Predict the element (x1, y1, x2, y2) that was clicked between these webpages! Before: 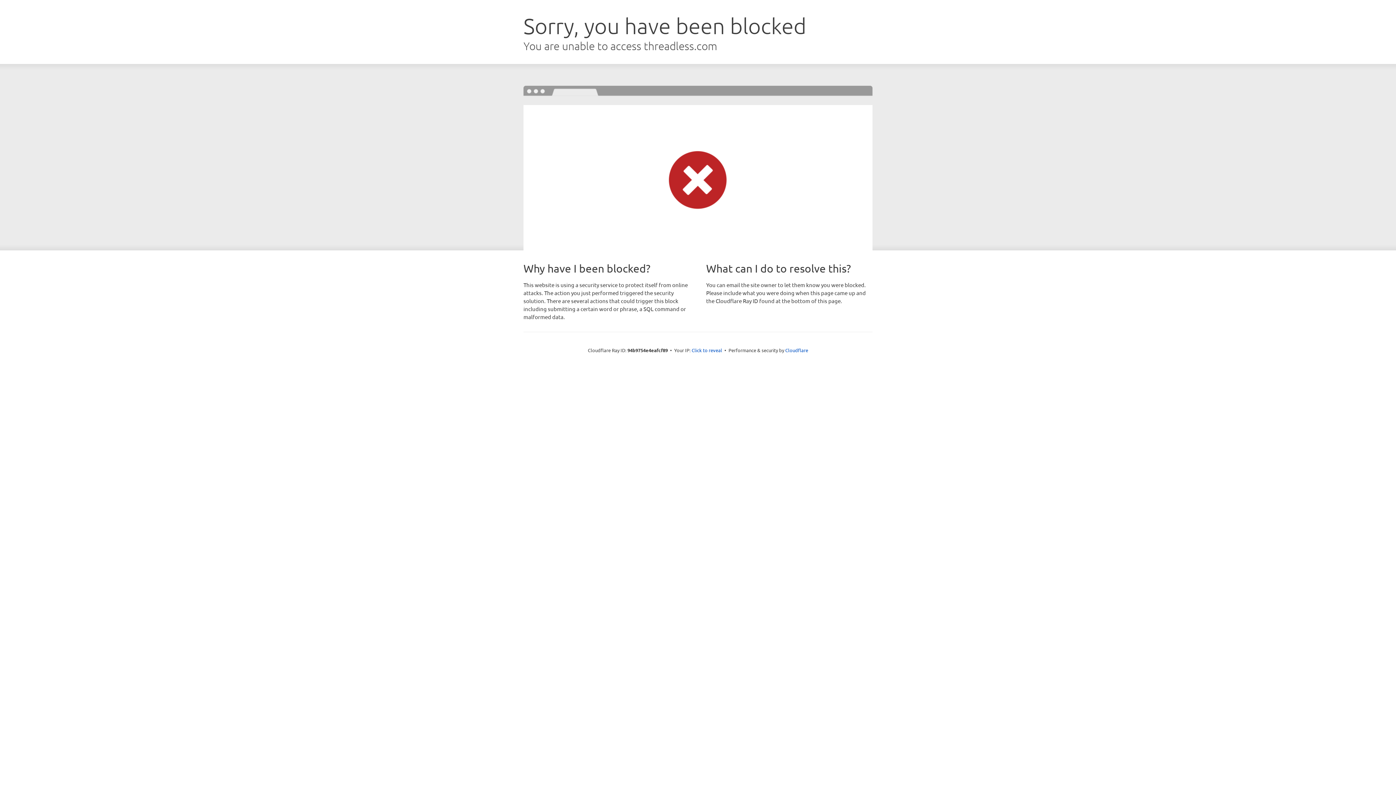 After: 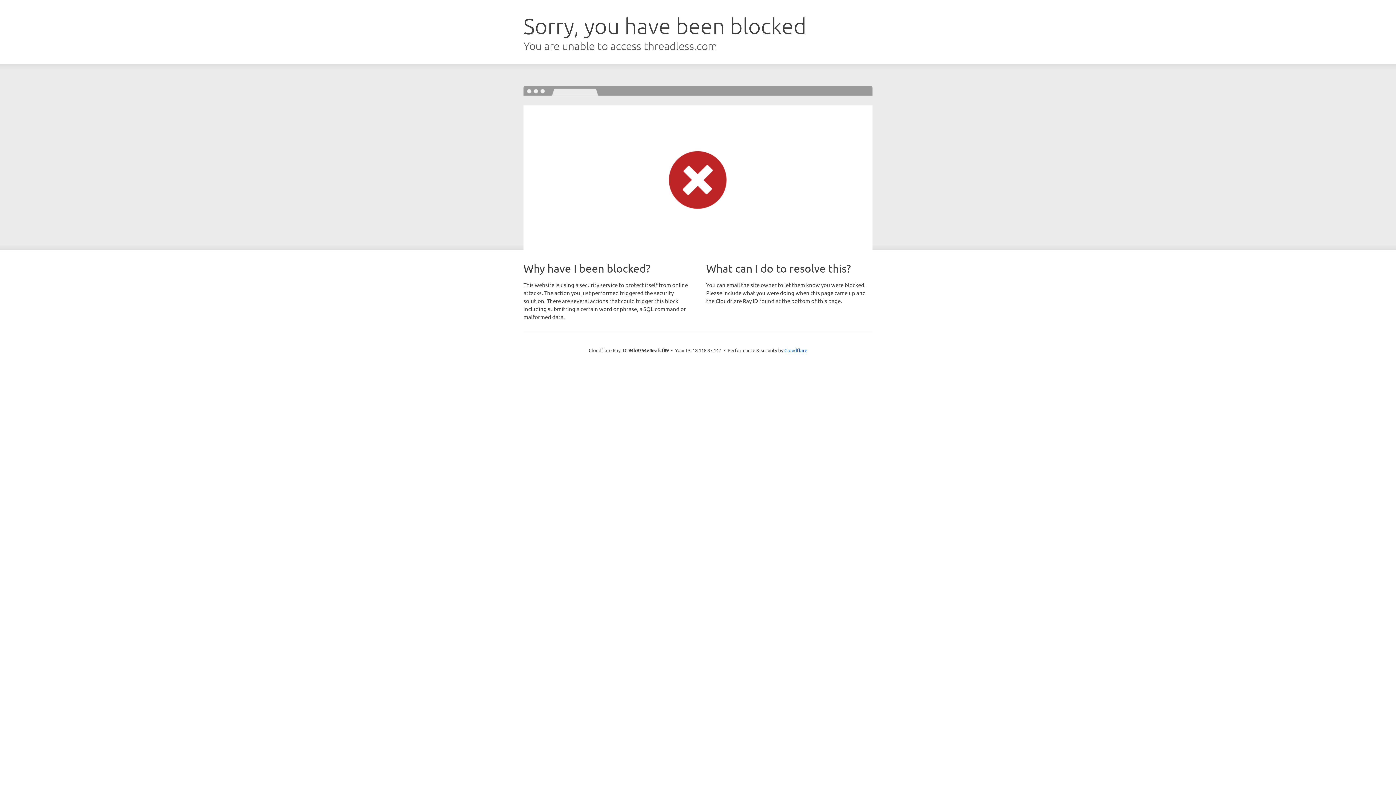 Action: bbox: (691, 346, 722, 353) label: Click to reveal